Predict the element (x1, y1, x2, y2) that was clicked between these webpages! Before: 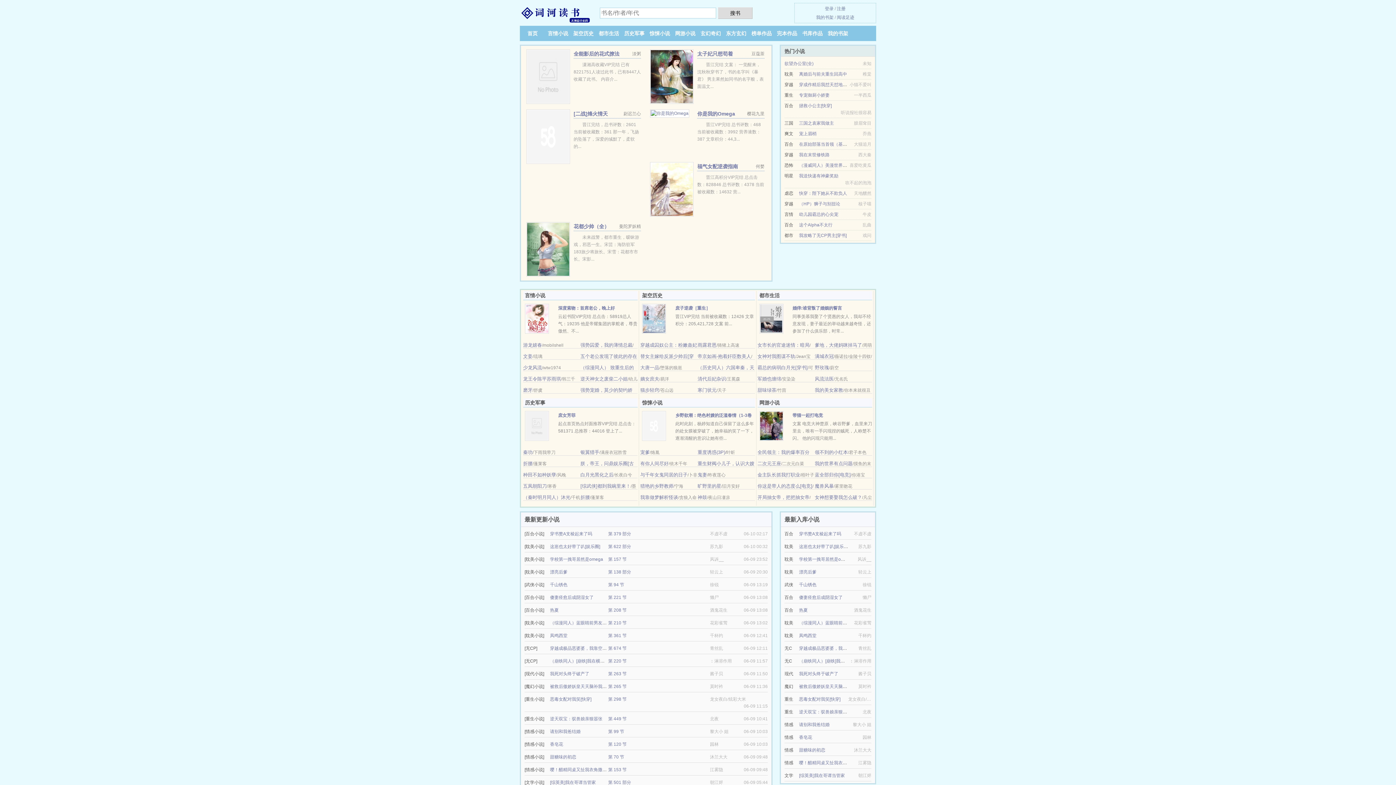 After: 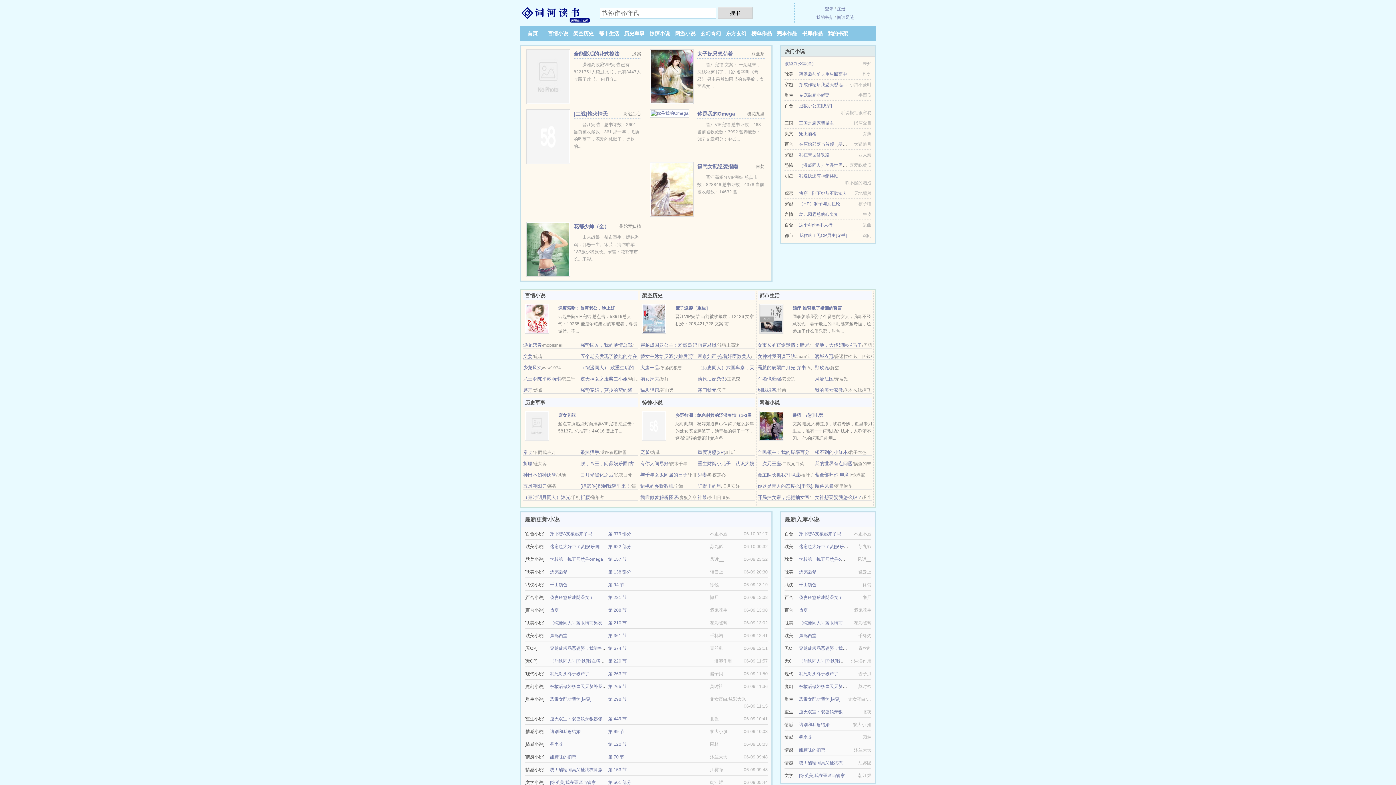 Action: bbox: (799, 760, 860, 765) label: 嘤！醋精同桌又扯我衣角撒娇了